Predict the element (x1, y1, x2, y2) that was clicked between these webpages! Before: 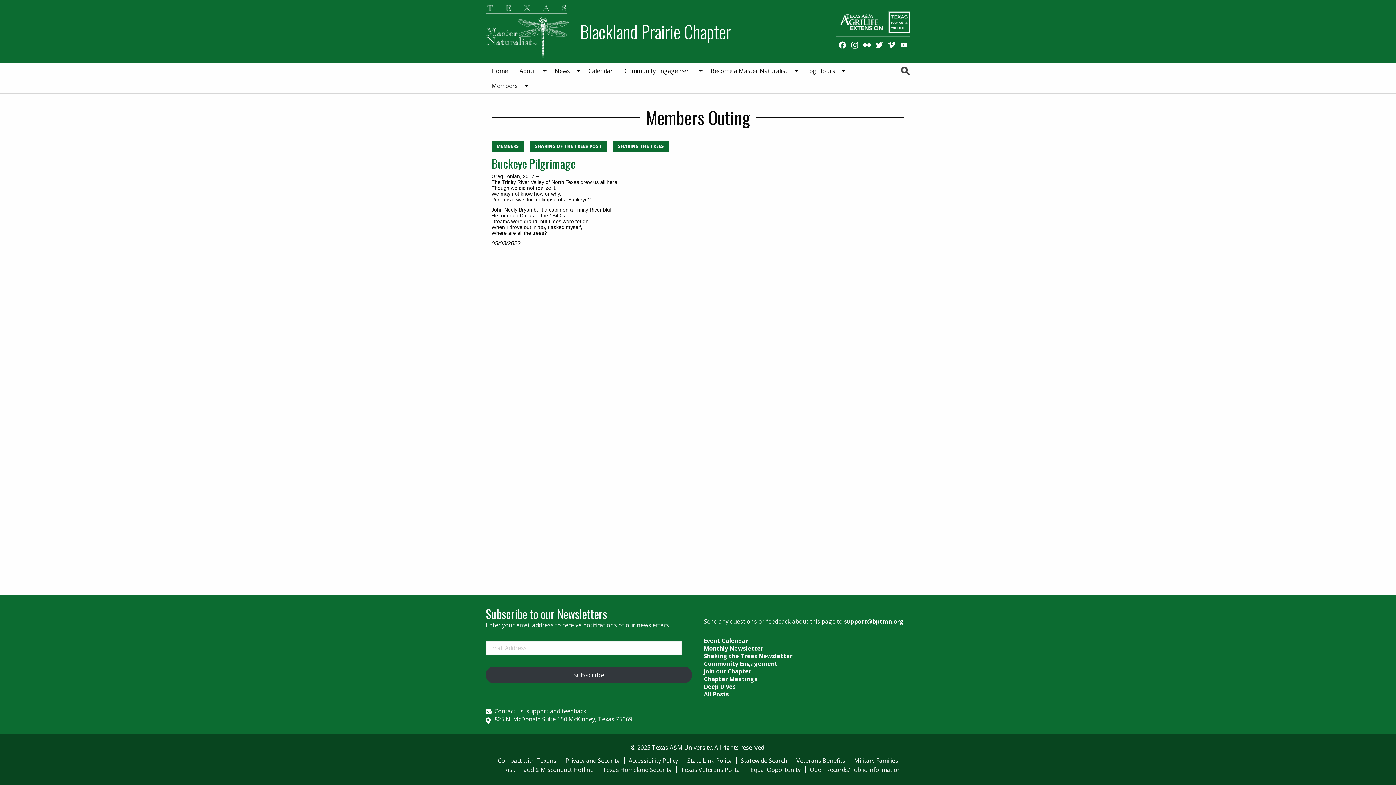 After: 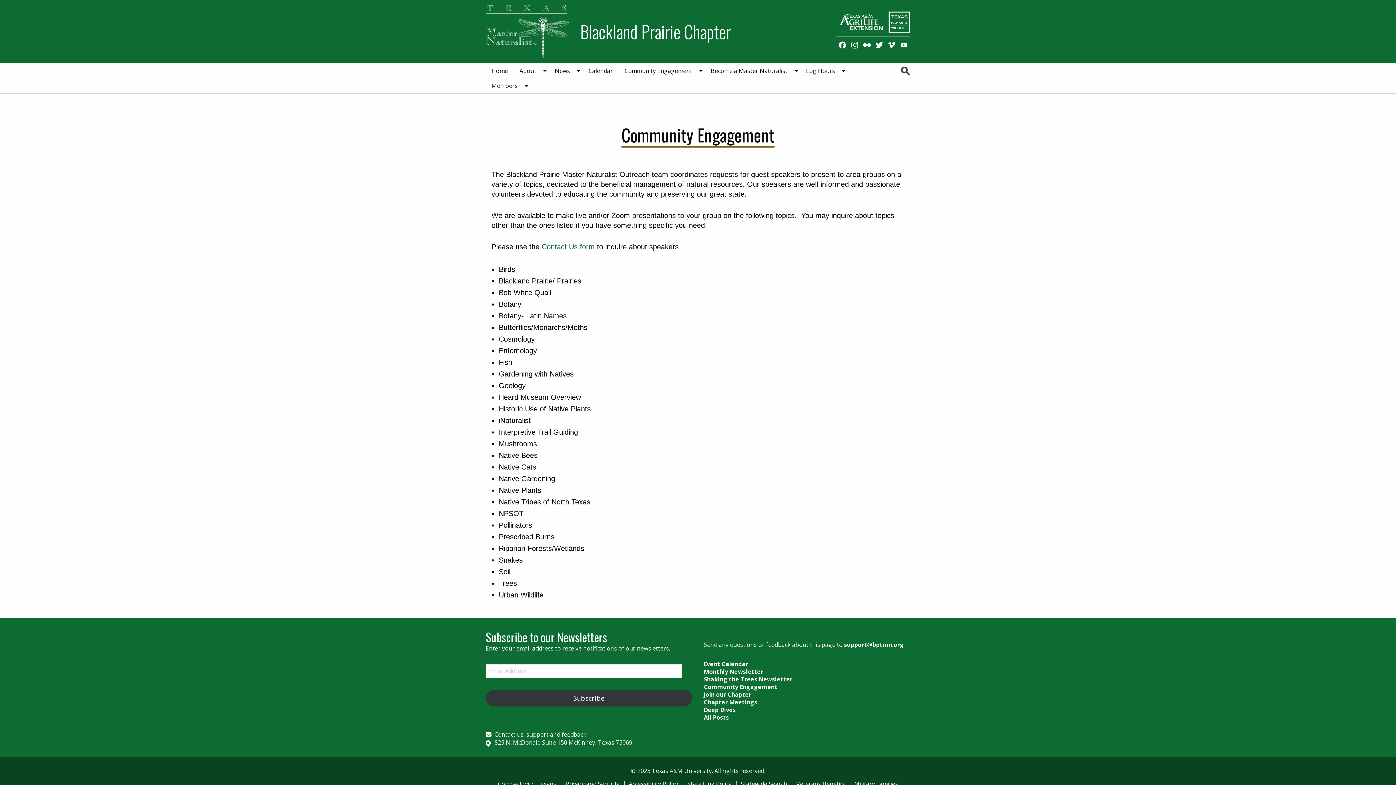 Action: bbox: (618, 63, 705, 78) label: Community Engagement